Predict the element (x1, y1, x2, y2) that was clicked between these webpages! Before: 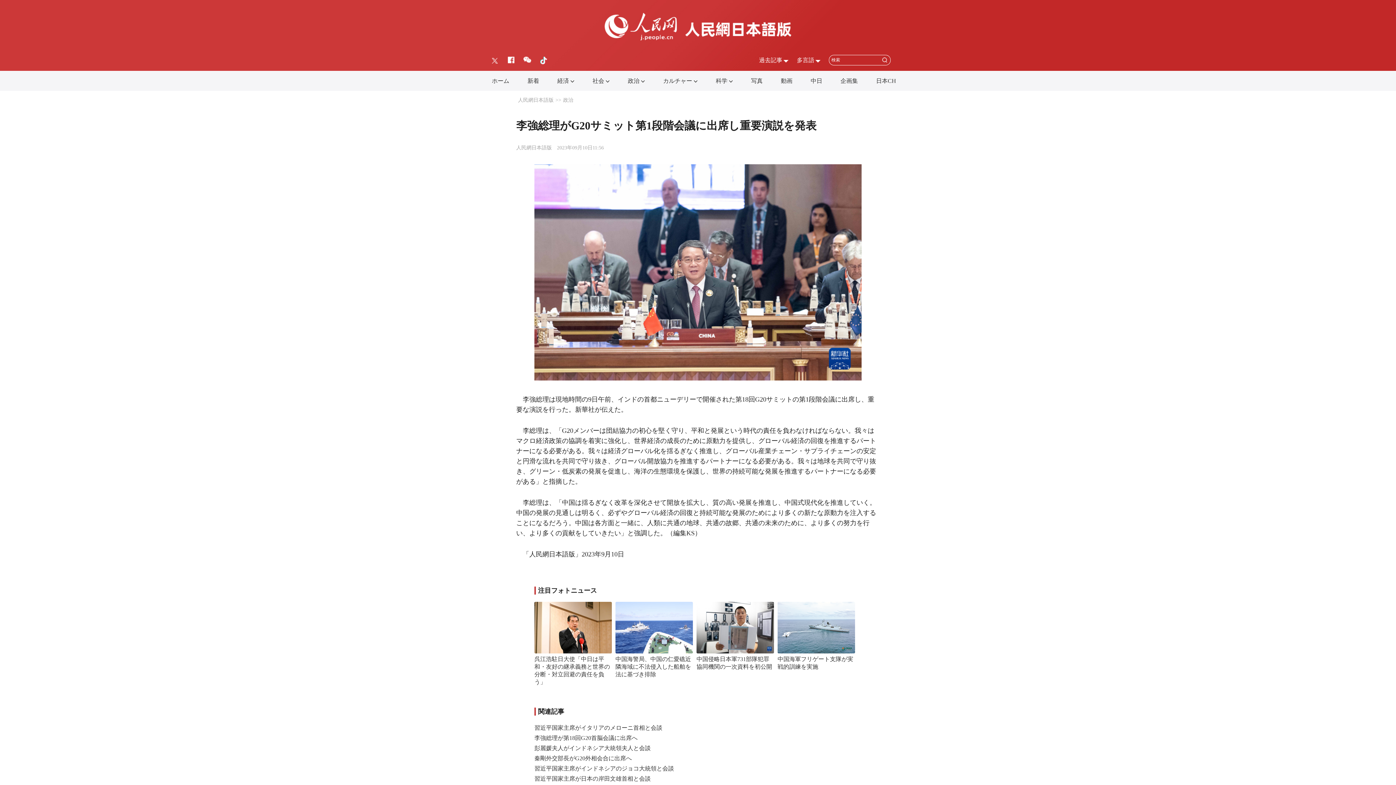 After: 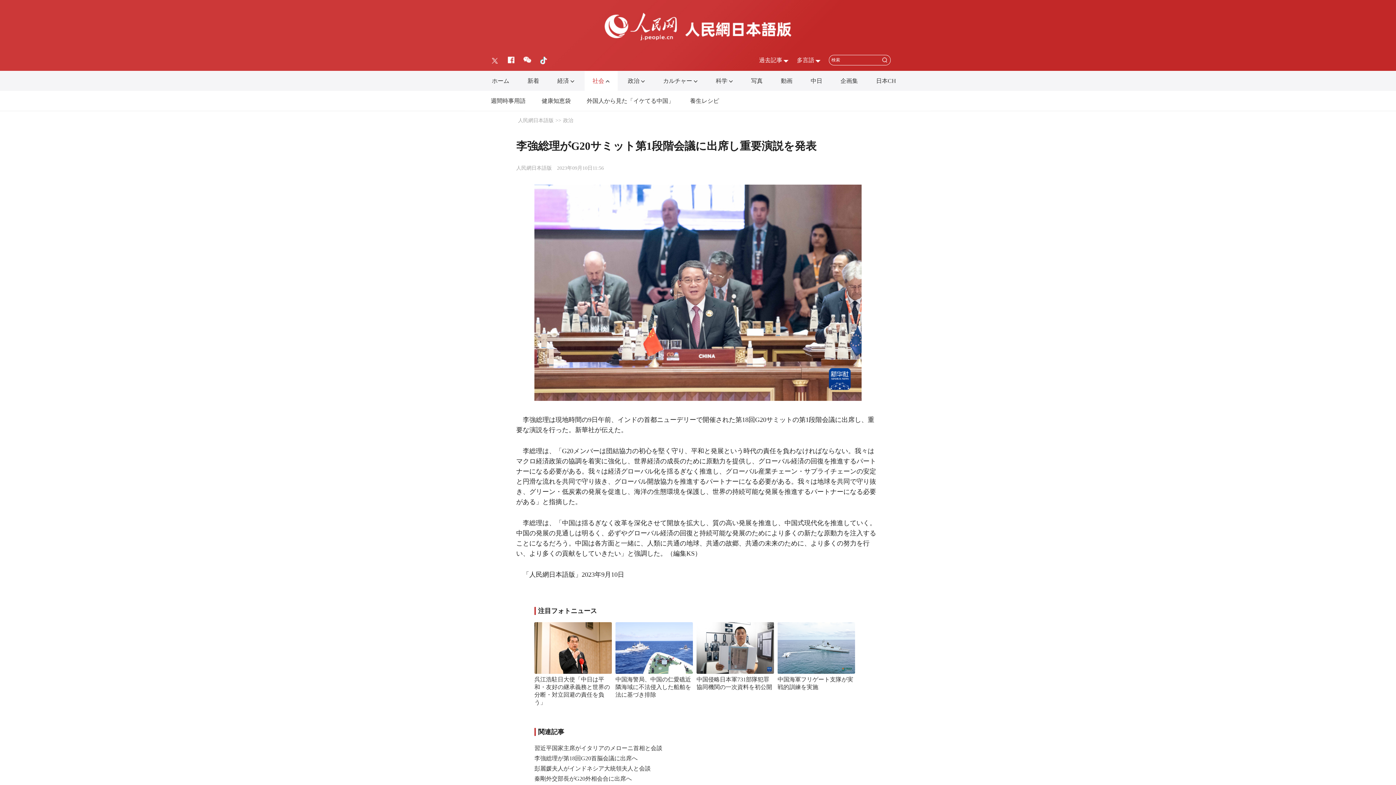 Action: label: 社会 bbox: (592, 77, 604, 84)